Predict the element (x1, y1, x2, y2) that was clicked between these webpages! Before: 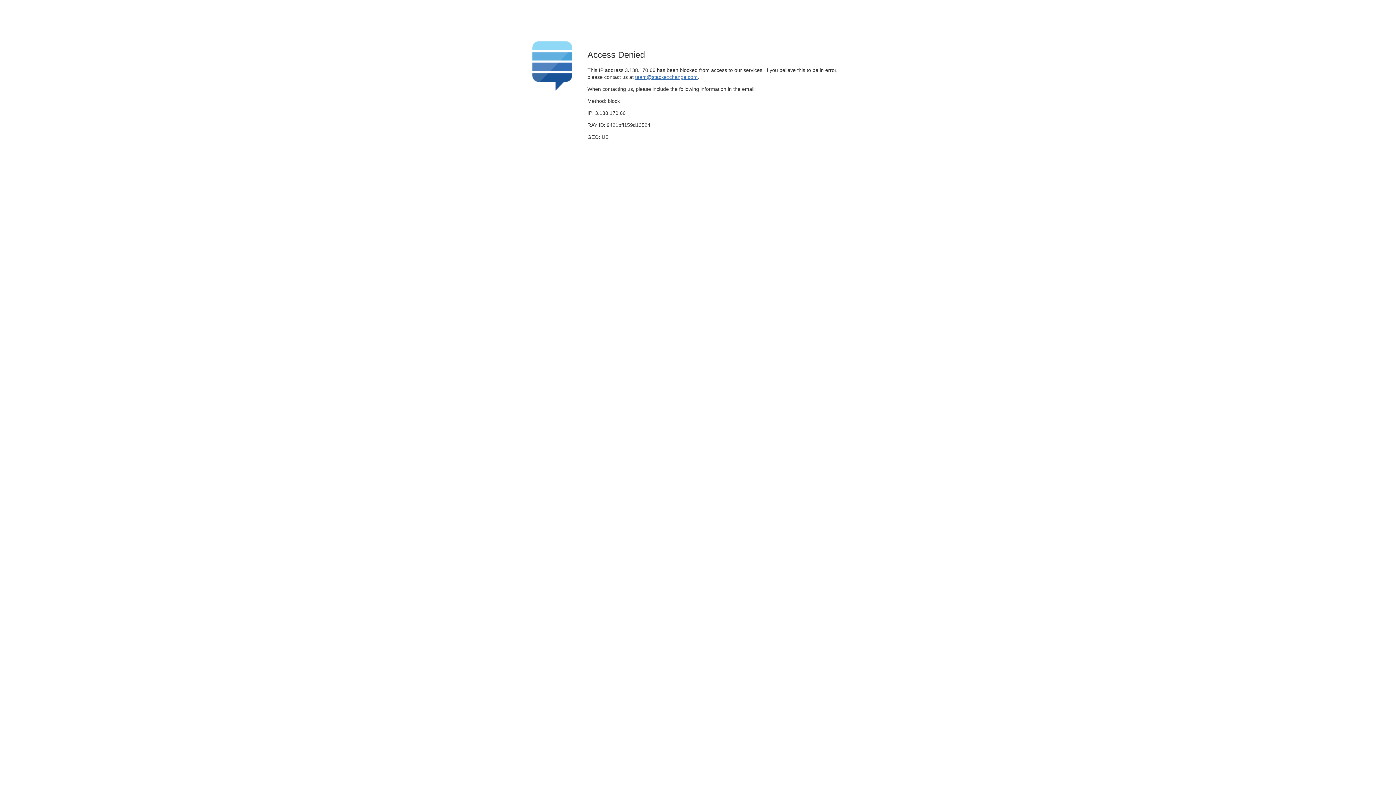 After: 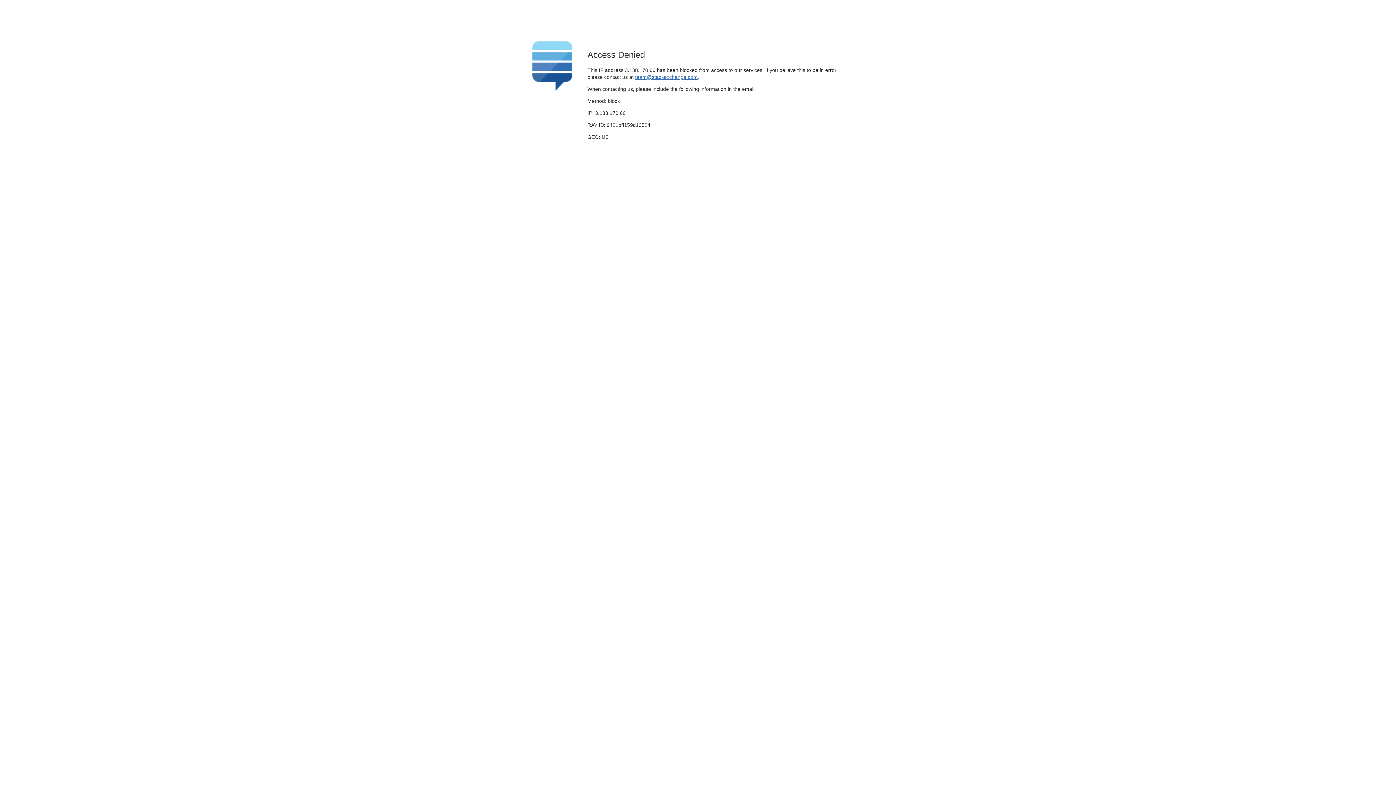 Action: bbox: (635, 74, 697, 79) label: team@stackexchange.com